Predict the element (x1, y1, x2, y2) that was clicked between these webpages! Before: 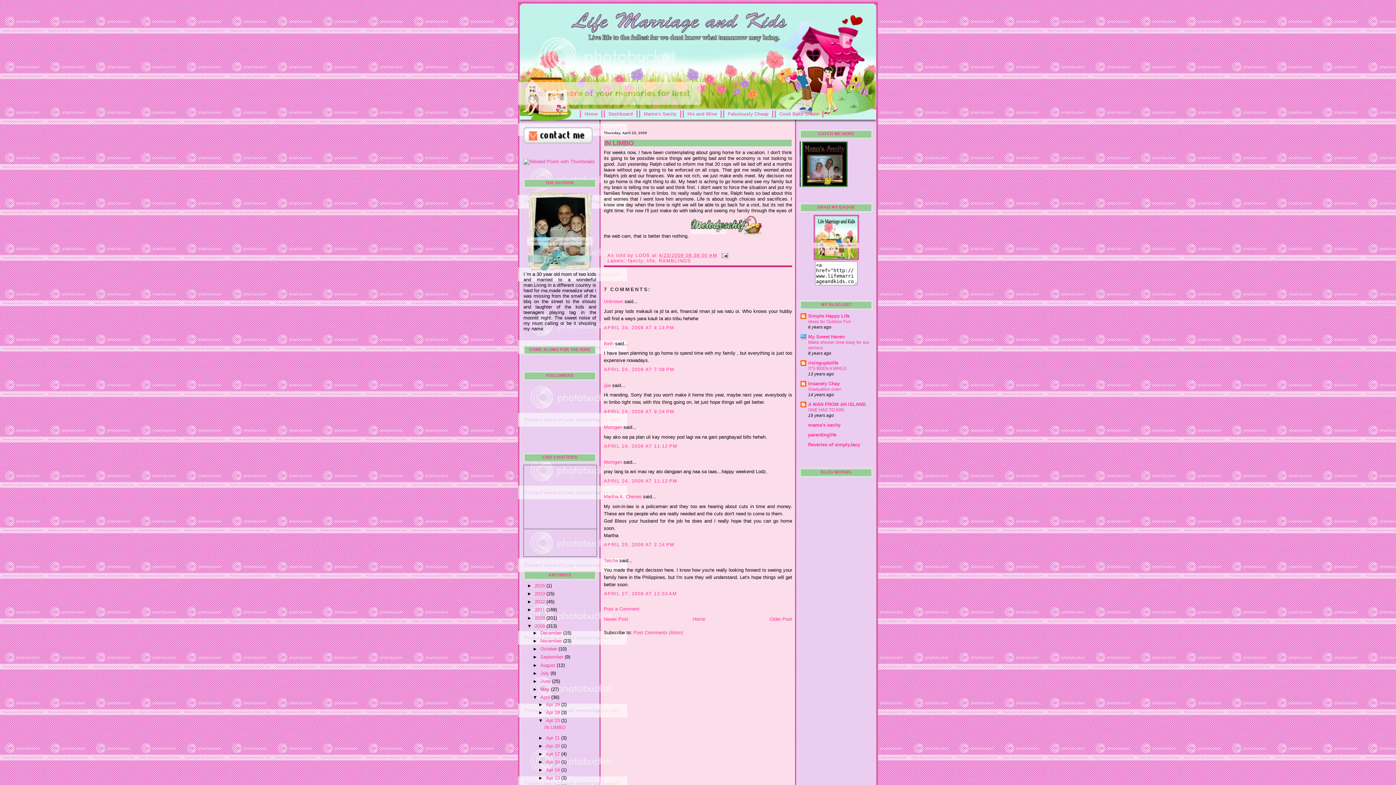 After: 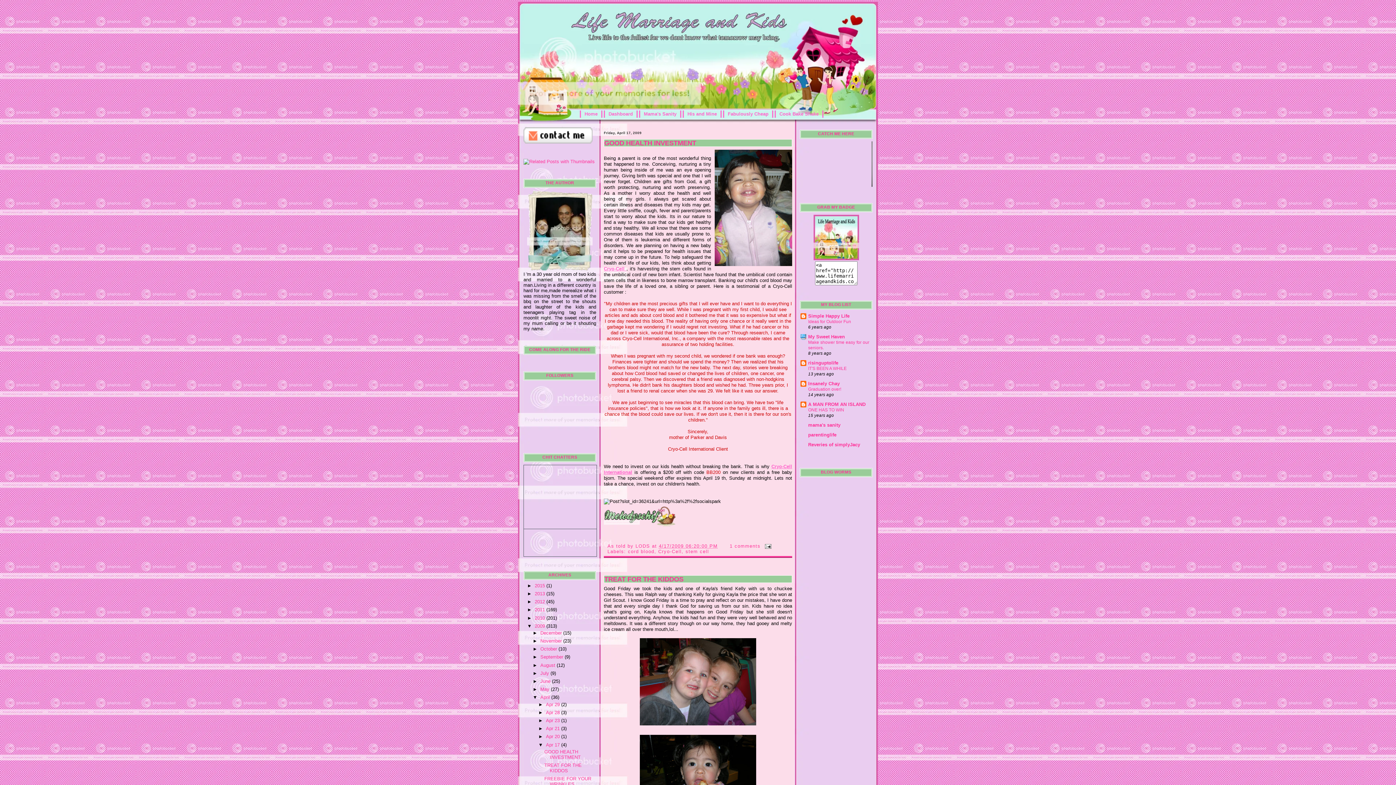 Action: label: Apr 17  bbox: (546, 751, 561, 757)